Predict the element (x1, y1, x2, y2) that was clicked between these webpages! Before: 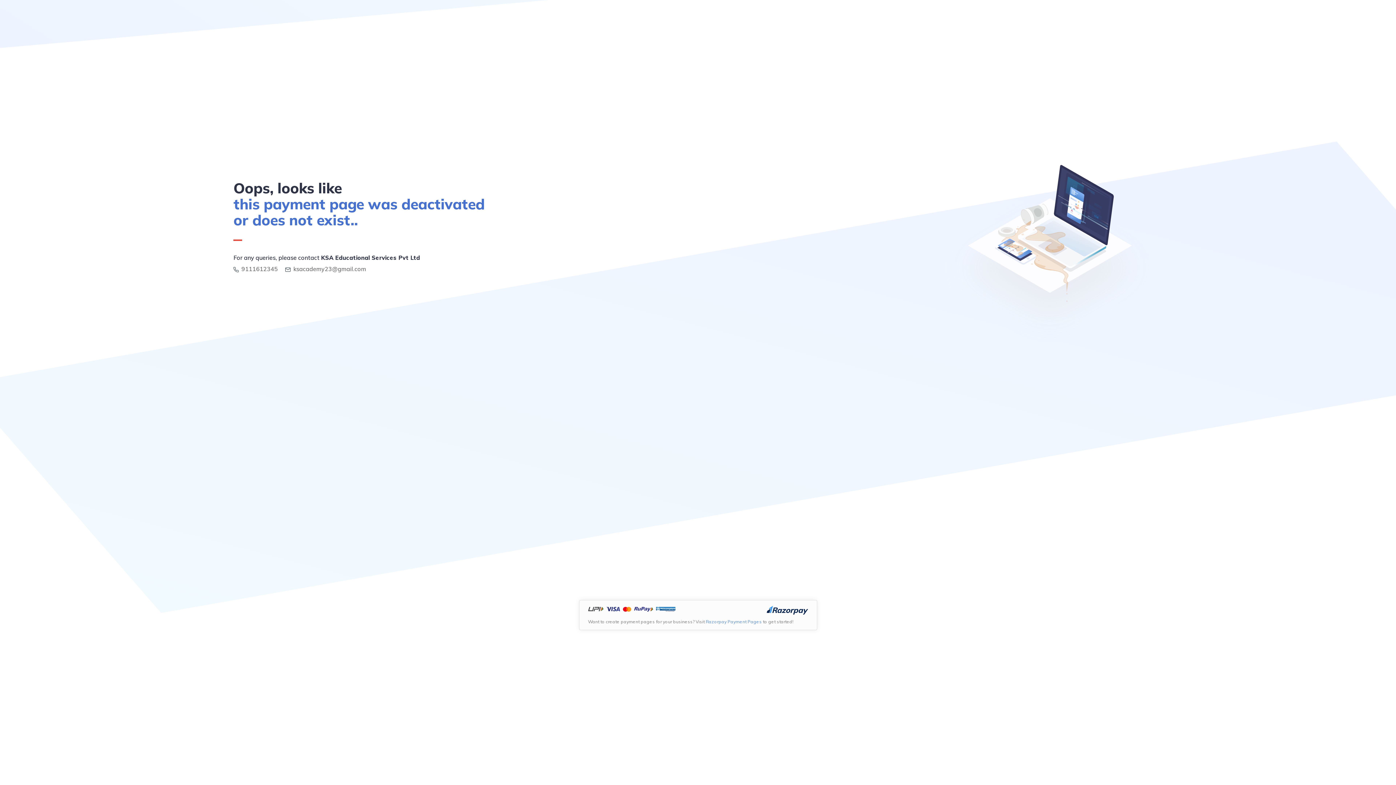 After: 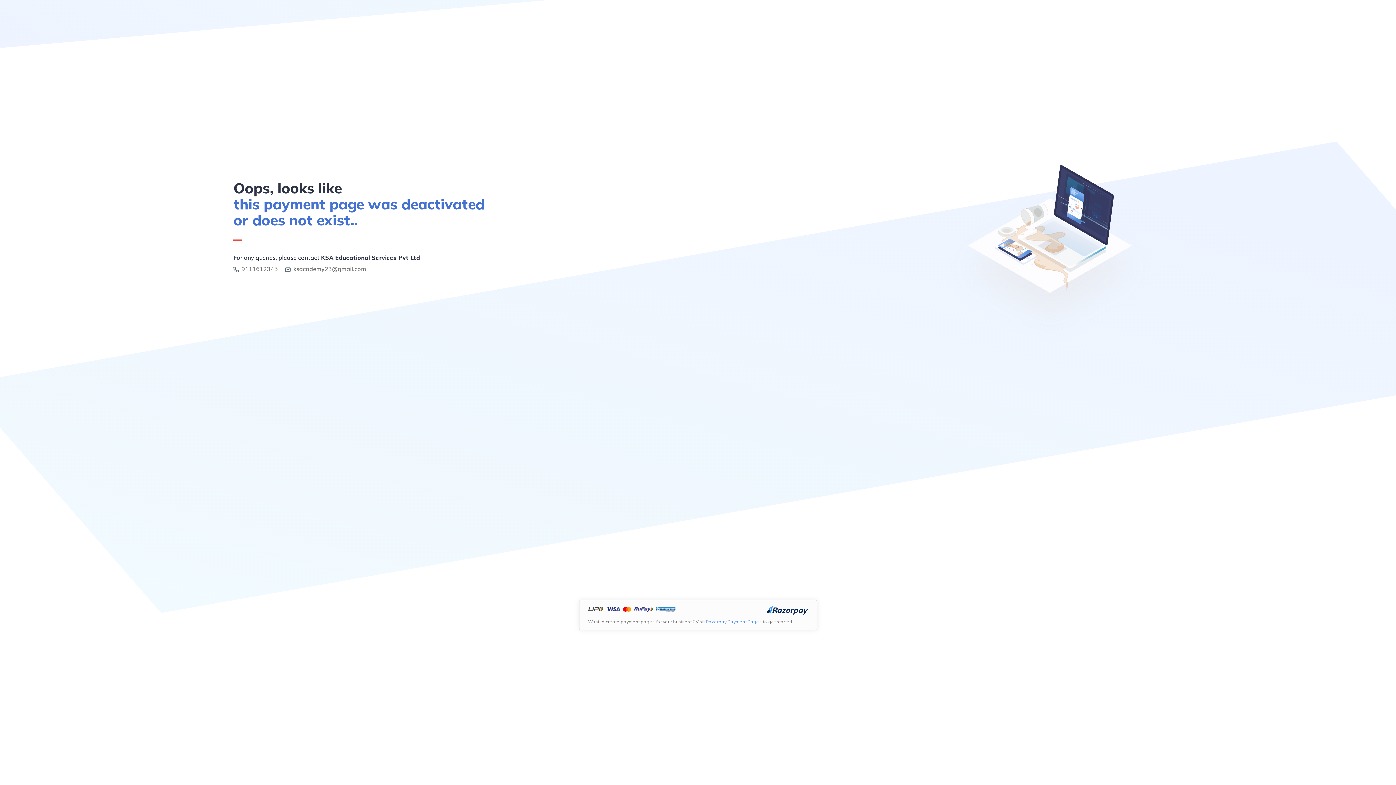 Action: label: Razorpay Payment Pages bbox: (706, 619, 762, 624)